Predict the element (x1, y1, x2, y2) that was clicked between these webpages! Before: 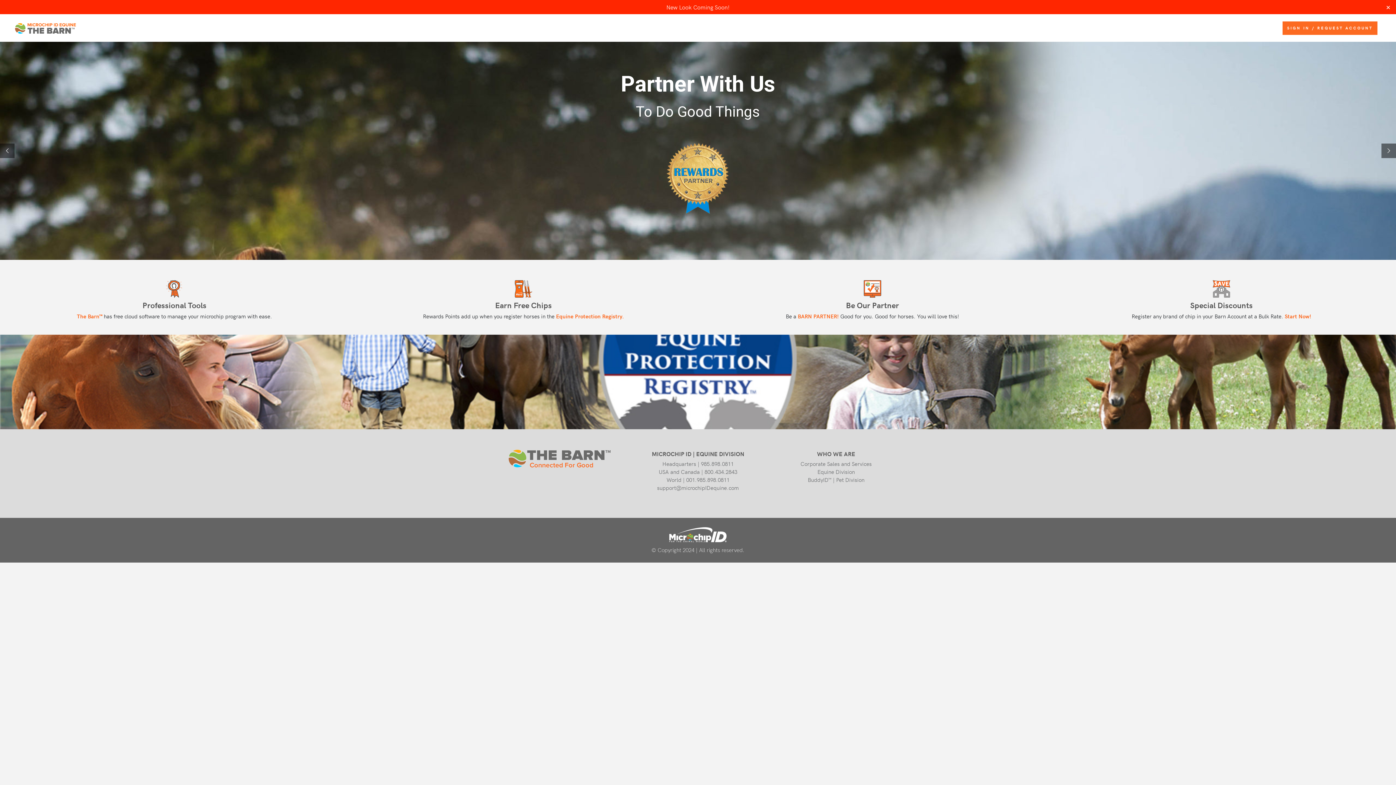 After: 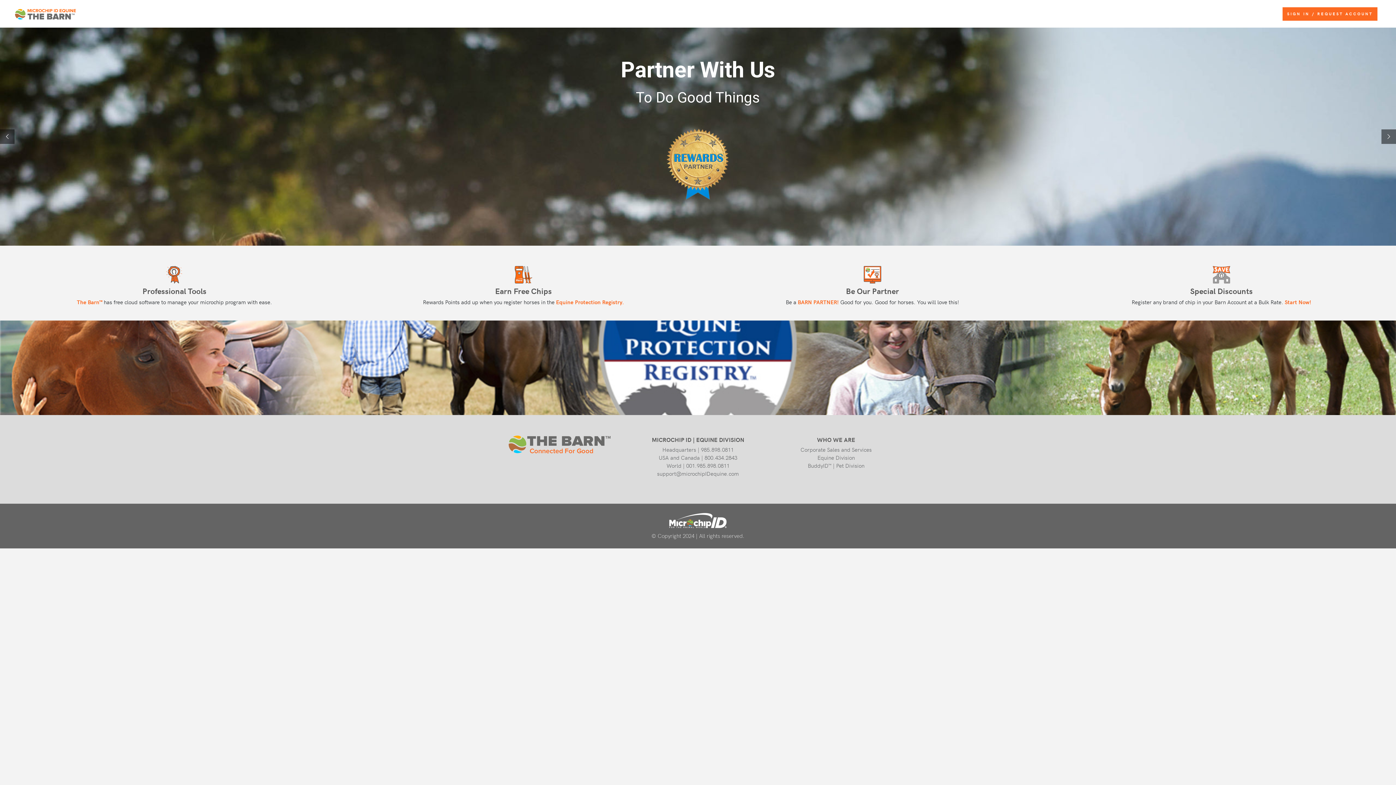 Action: bbox: (1384, 3, 1392, 10) label: Close